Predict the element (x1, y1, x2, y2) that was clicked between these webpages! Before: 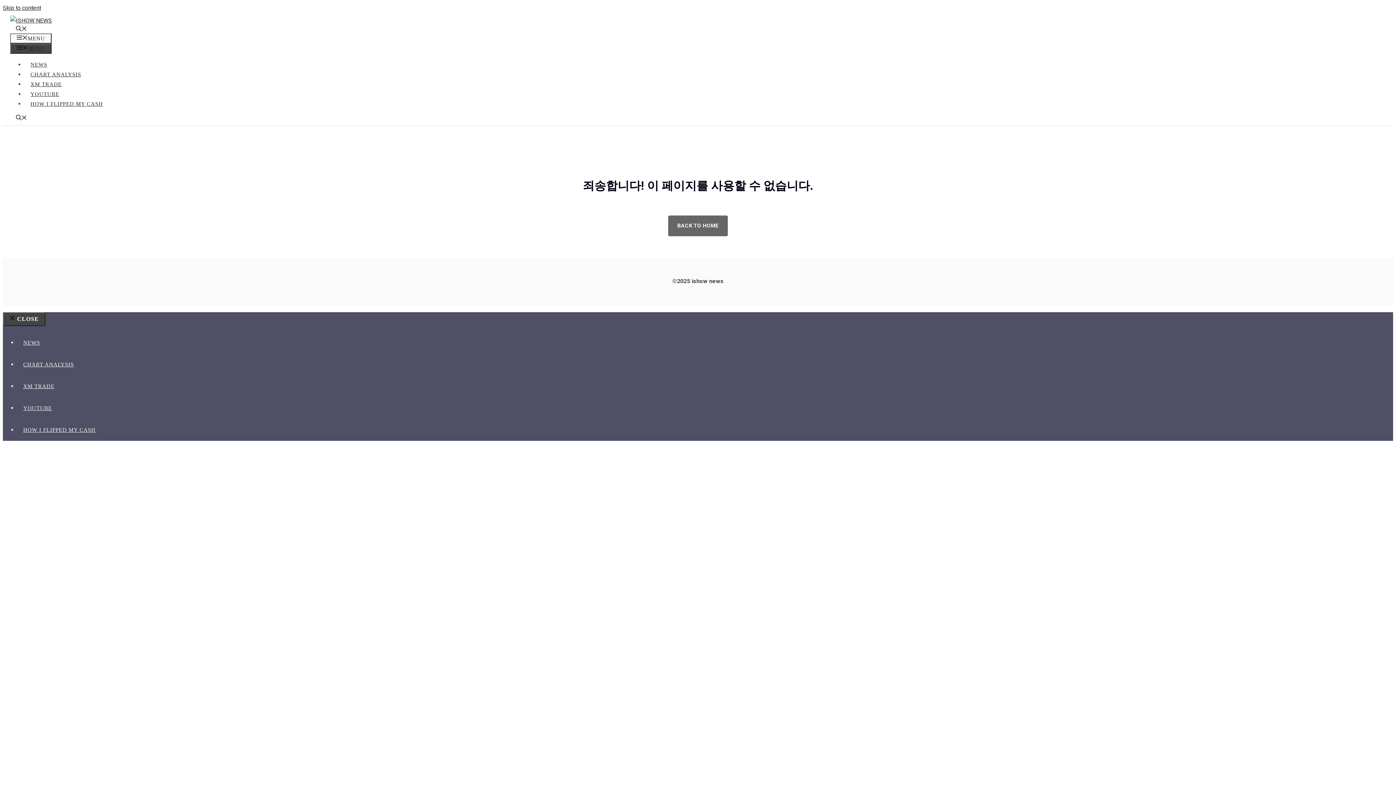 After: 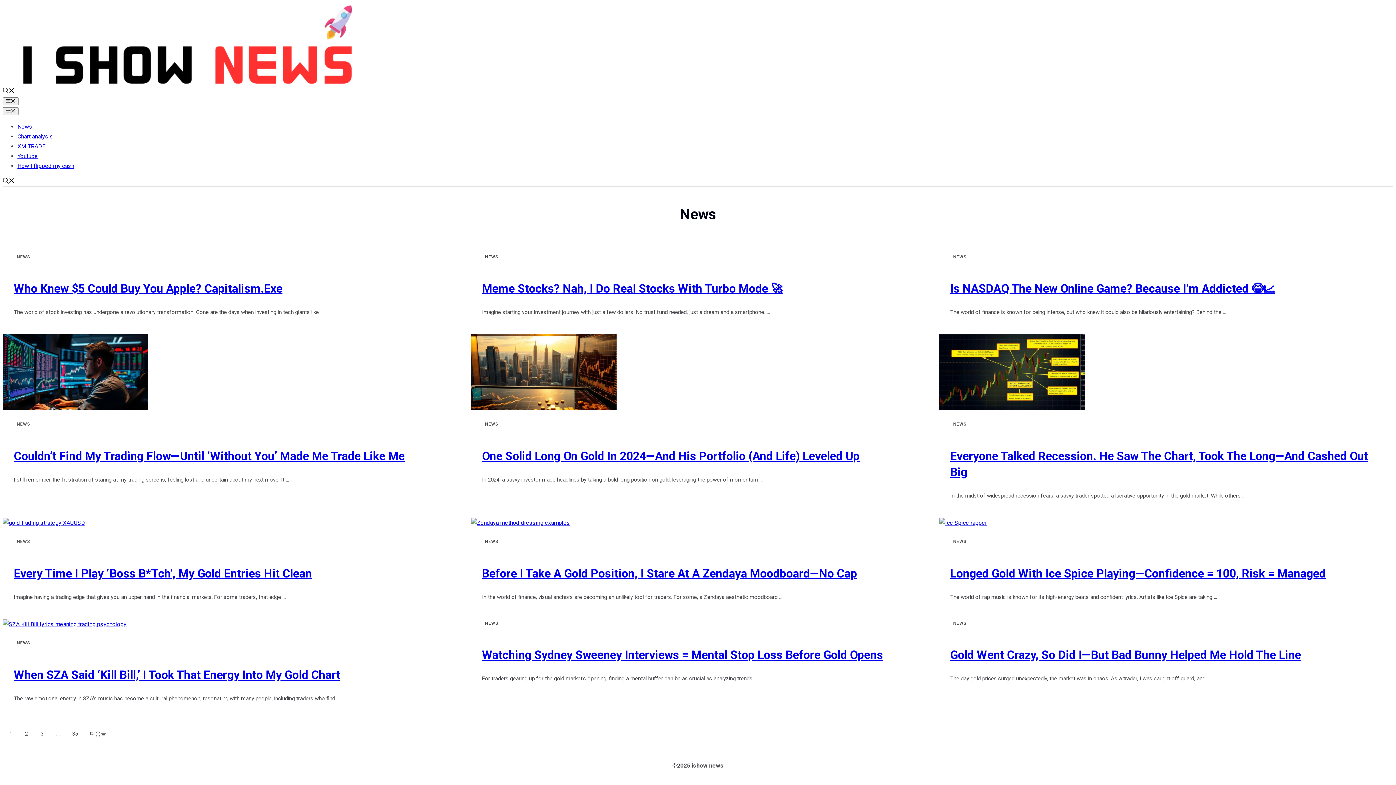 Action: label: NEWS bbox: (24, 61, 53, 67)